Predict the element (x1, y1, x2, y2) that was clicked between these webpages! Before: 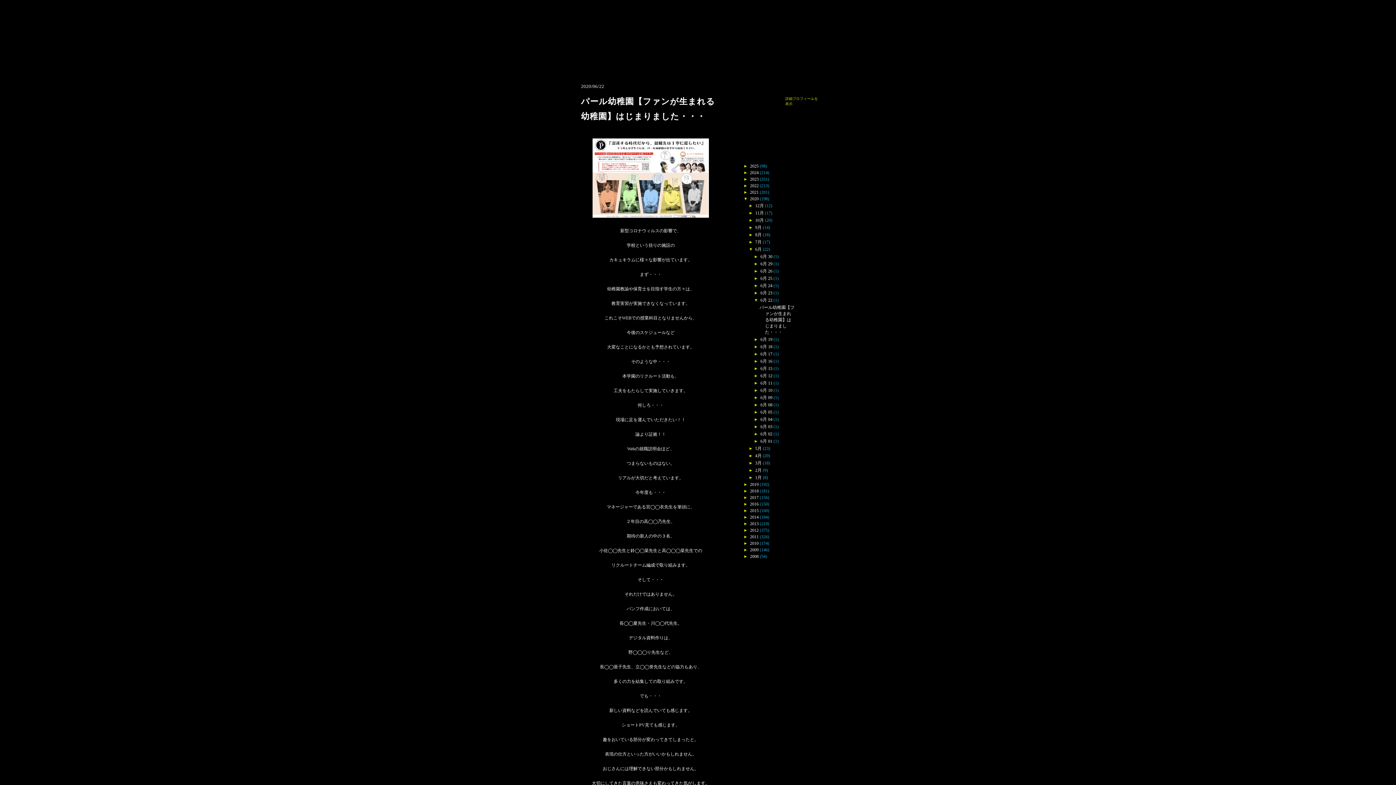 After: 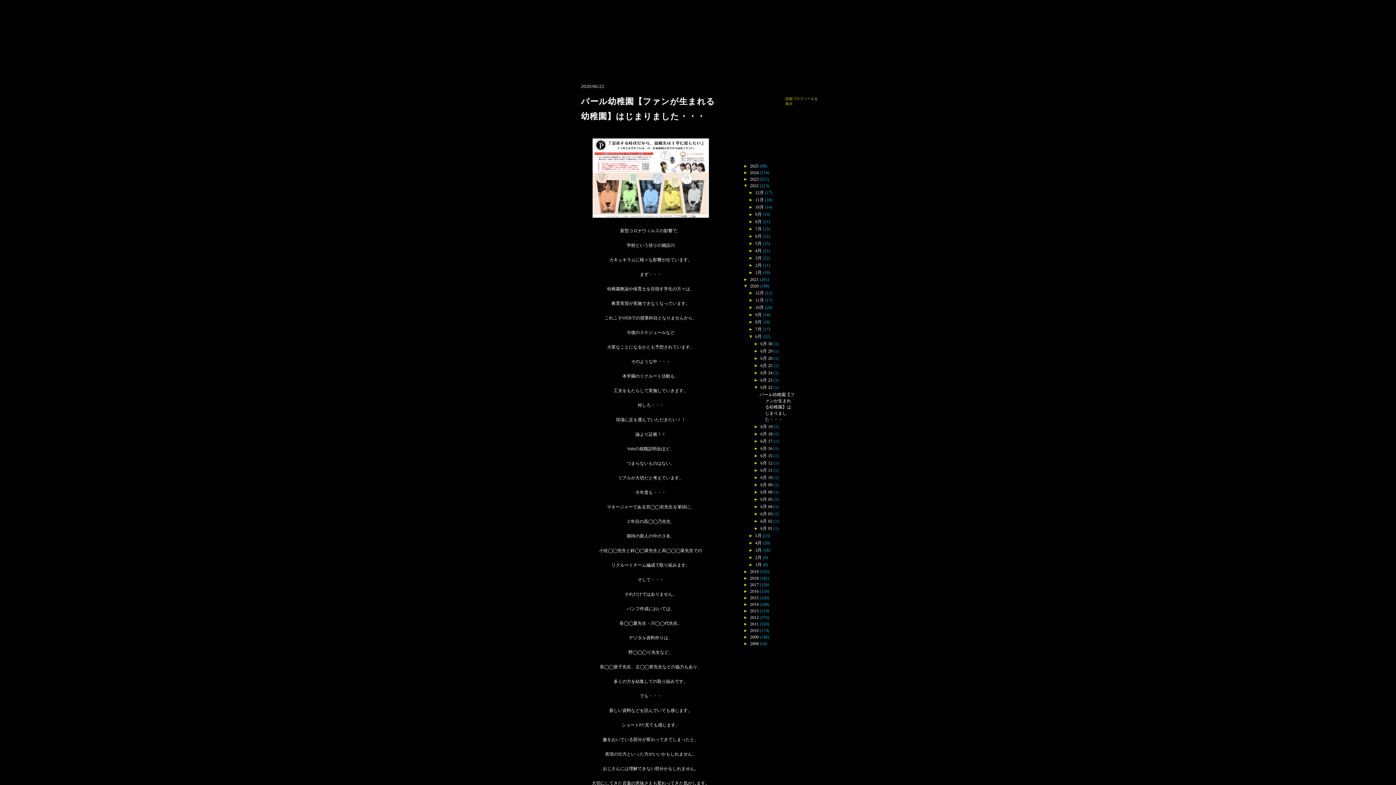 Action: label: ►   bbox: (743, 183, 750, 188)